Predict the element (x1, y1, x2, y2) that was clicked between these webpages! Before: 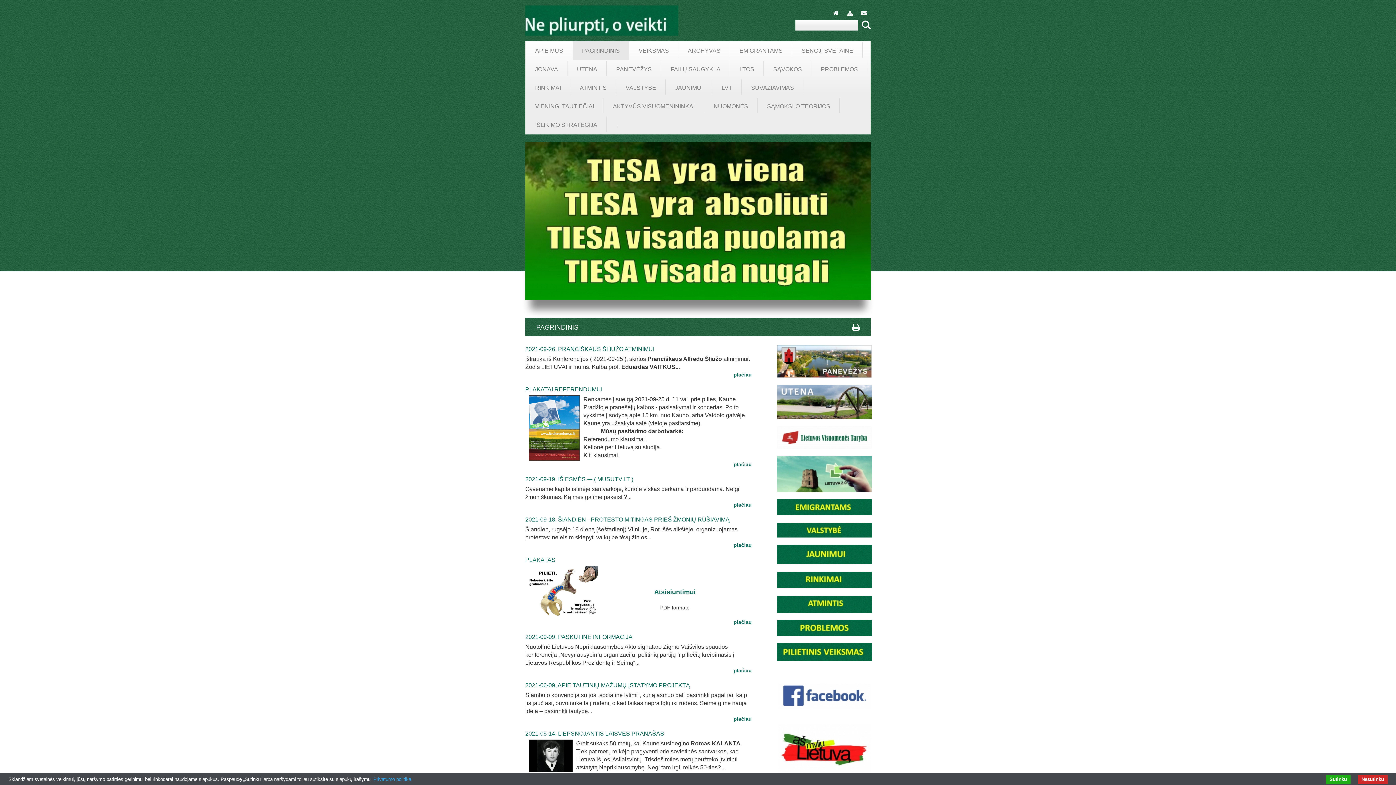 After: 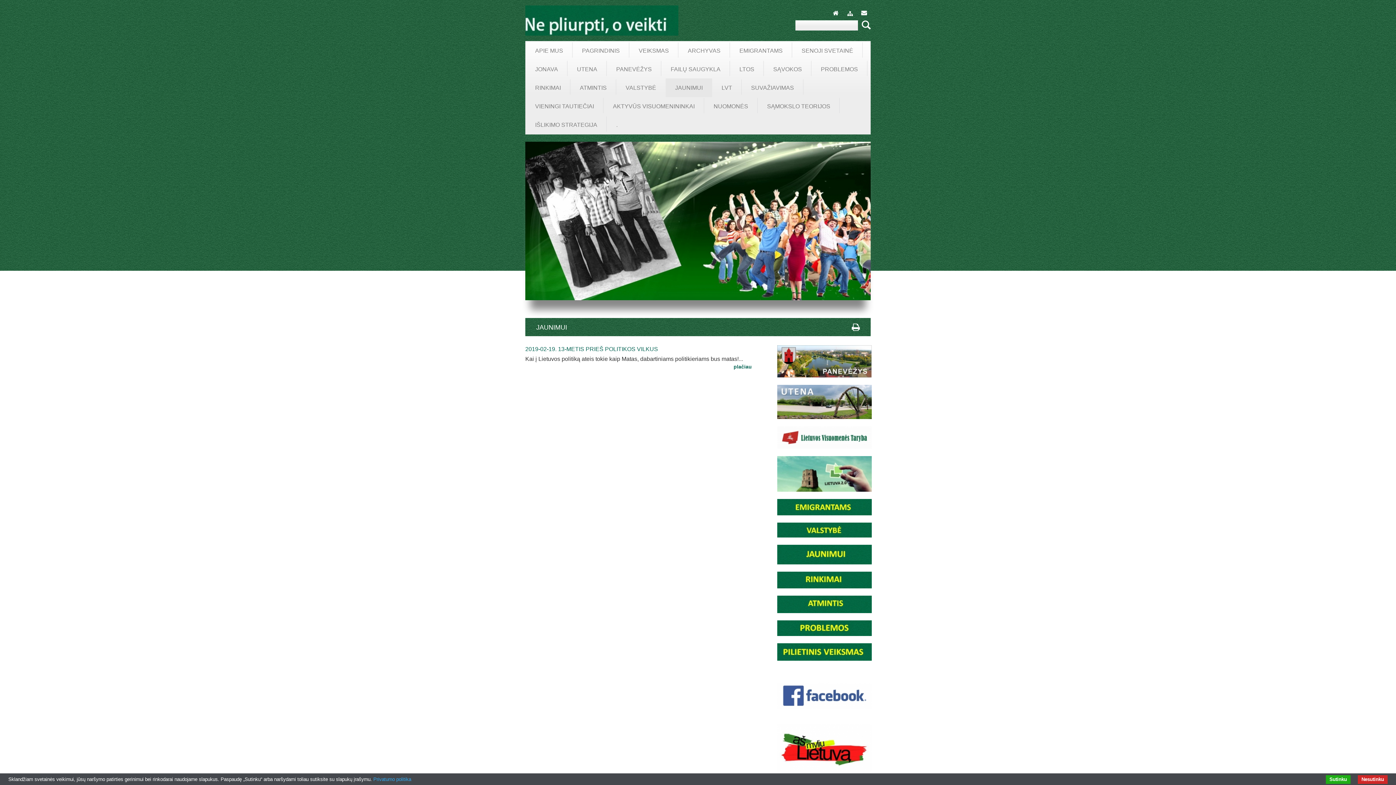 Action: bbox: (777, 551, 872, 557)